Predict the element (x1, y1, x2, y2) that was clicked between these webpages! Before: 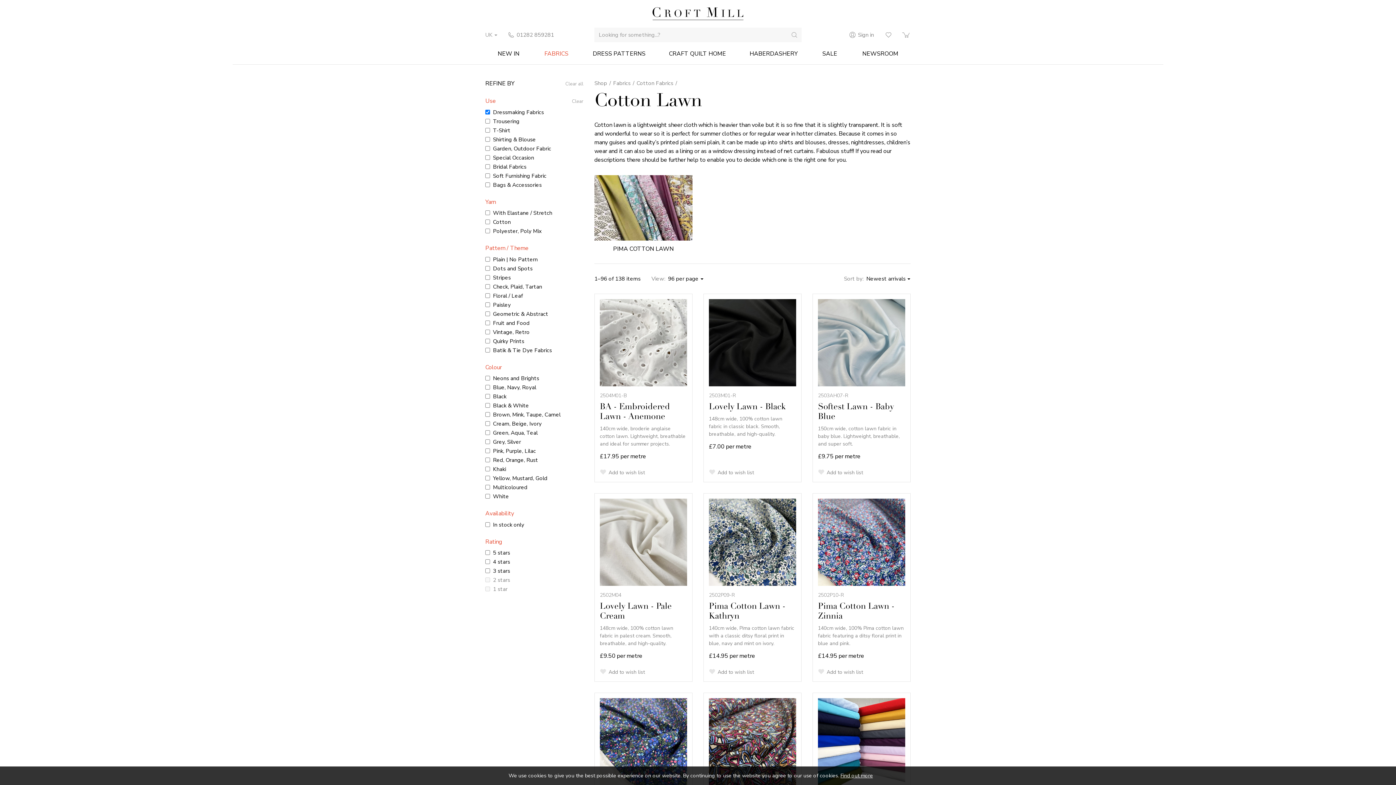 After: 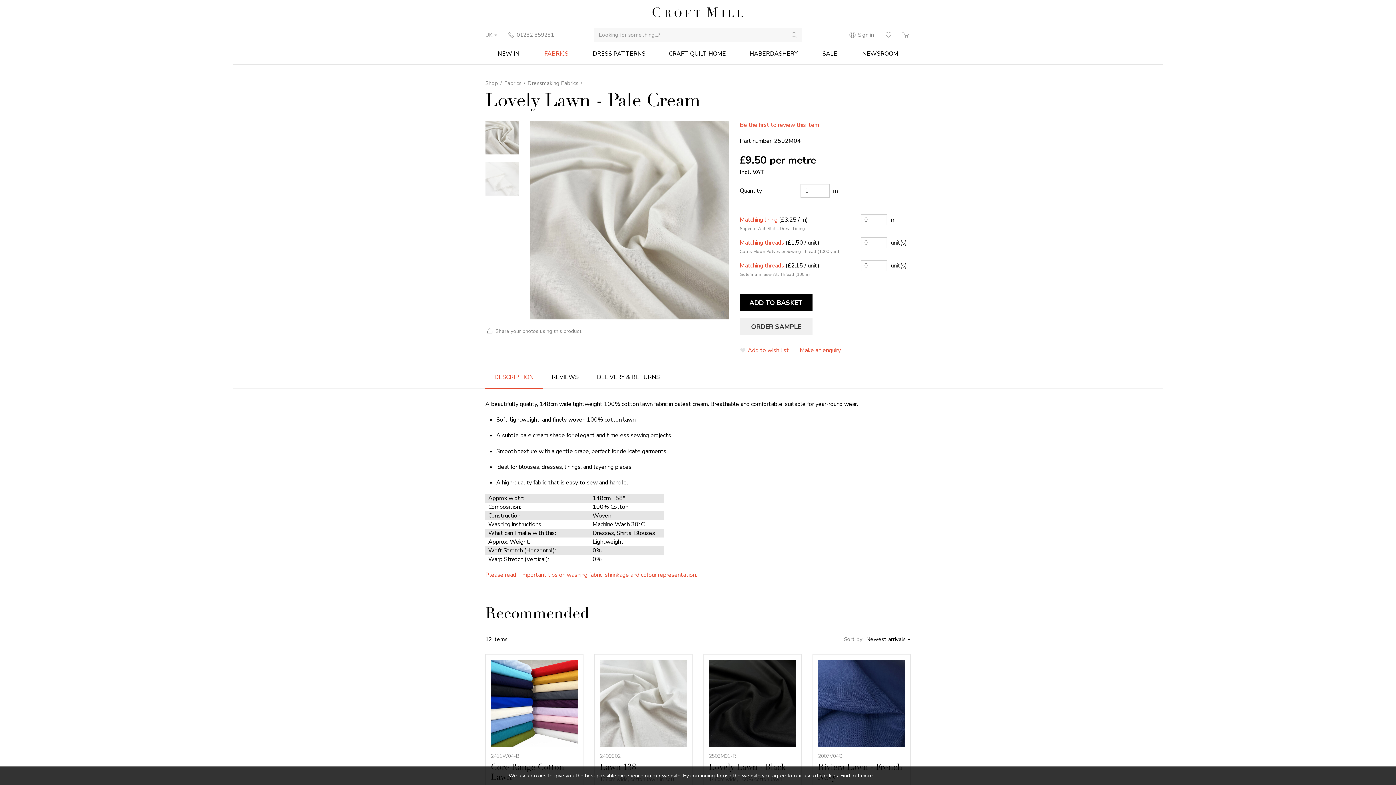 Action: bbox: (600, 602, 687, 621) label: Lovely Lawn - Pale Cream